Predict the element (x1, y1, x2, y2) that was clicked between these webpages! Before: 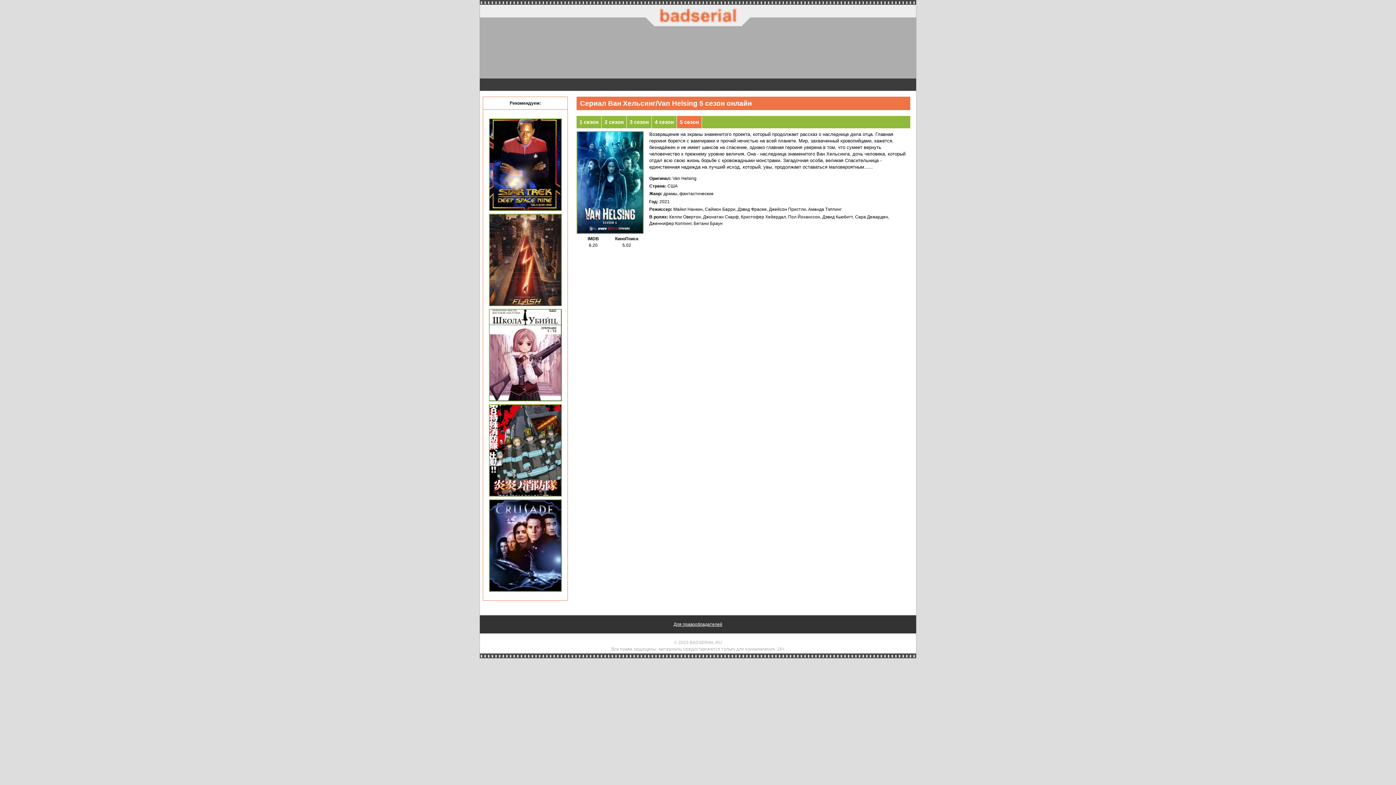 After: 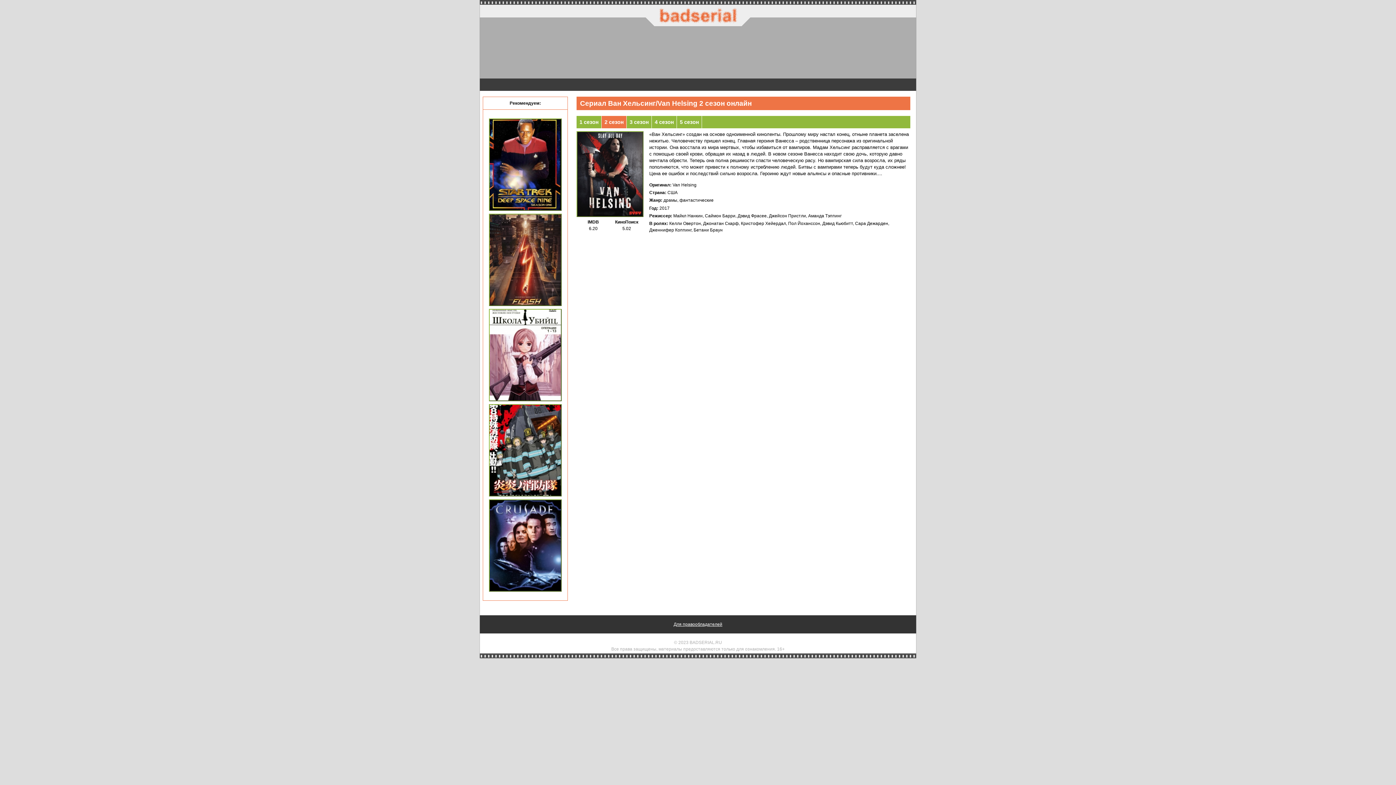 Action: label: 2 сезон bbox: (604, 119, 623, 125)